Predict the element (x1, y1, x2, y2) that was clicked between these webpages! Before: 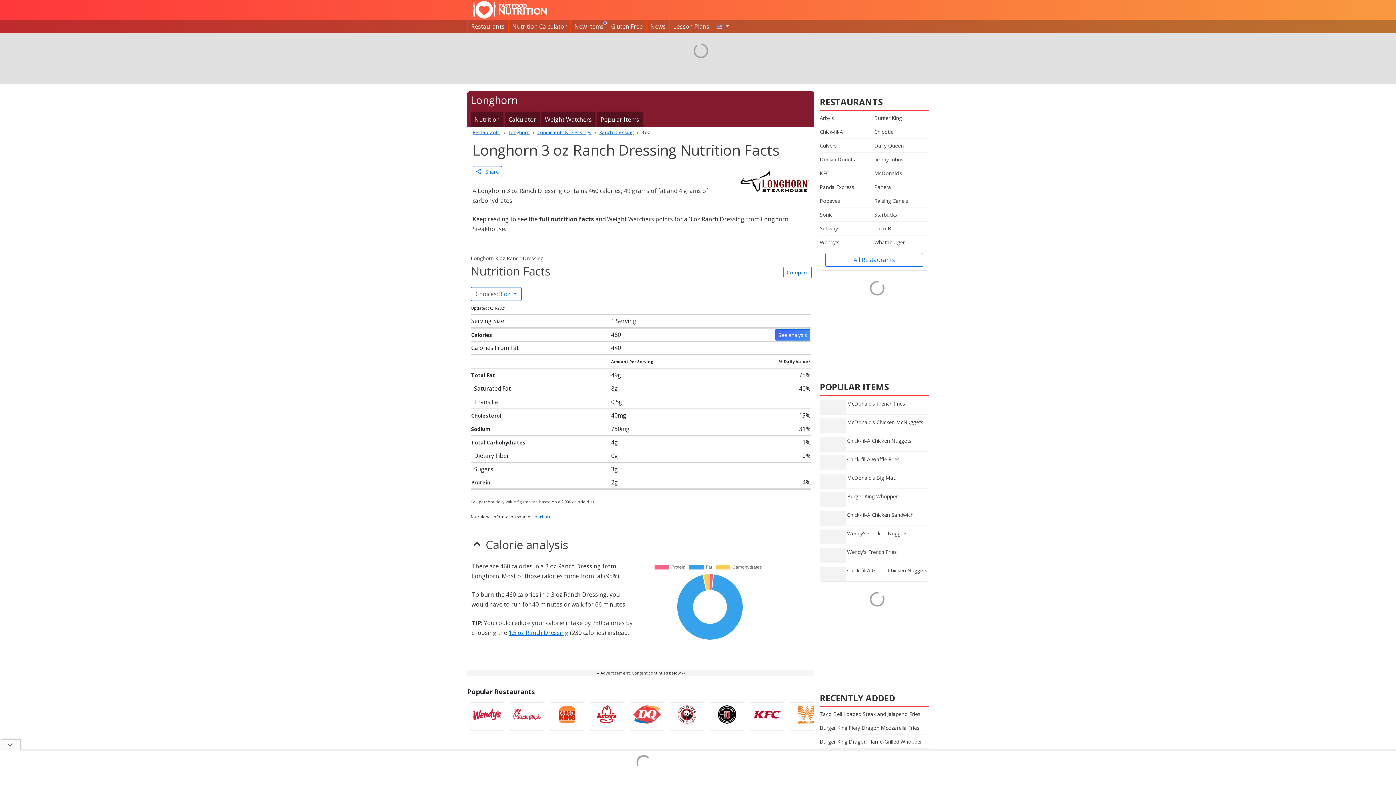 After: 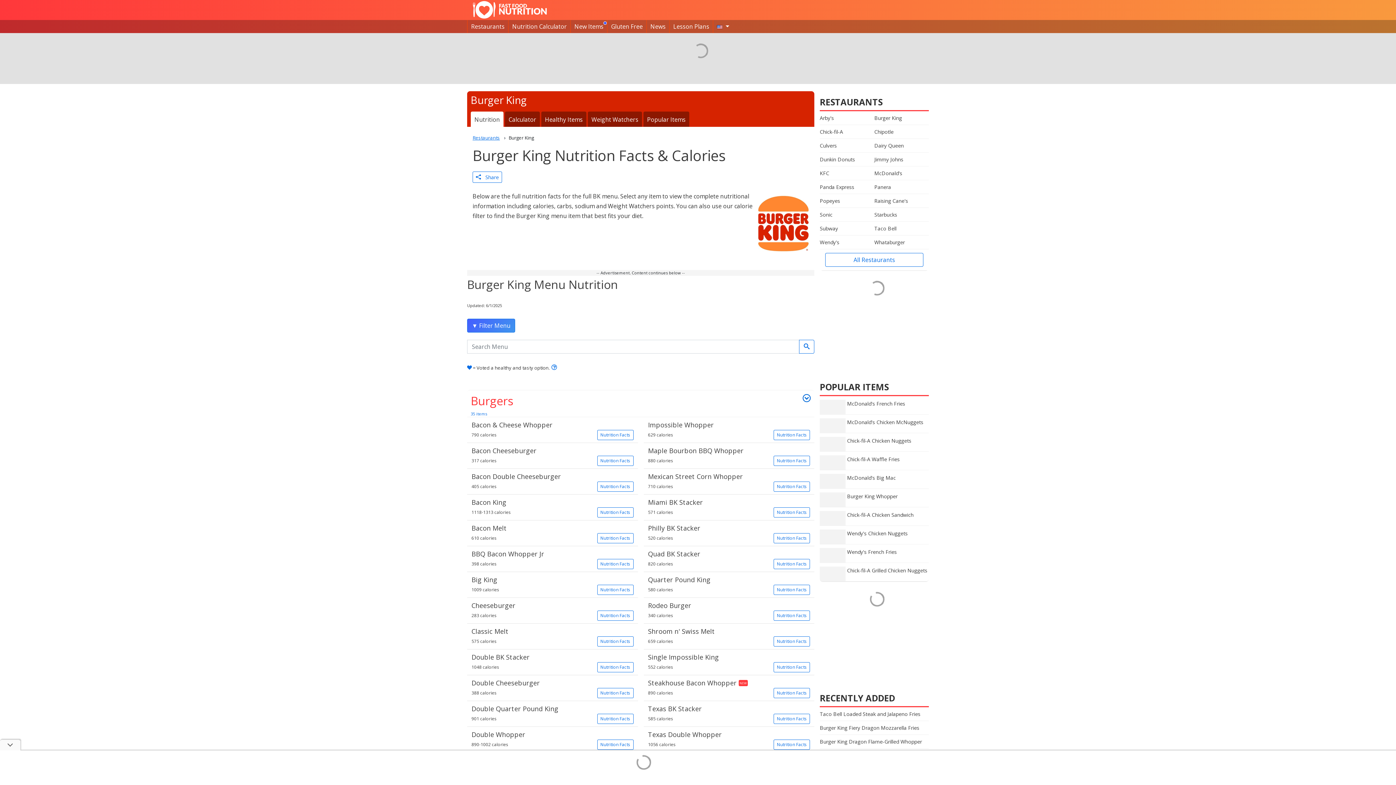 Action: label: Burger King bbox: (874, 111, 929, 124)